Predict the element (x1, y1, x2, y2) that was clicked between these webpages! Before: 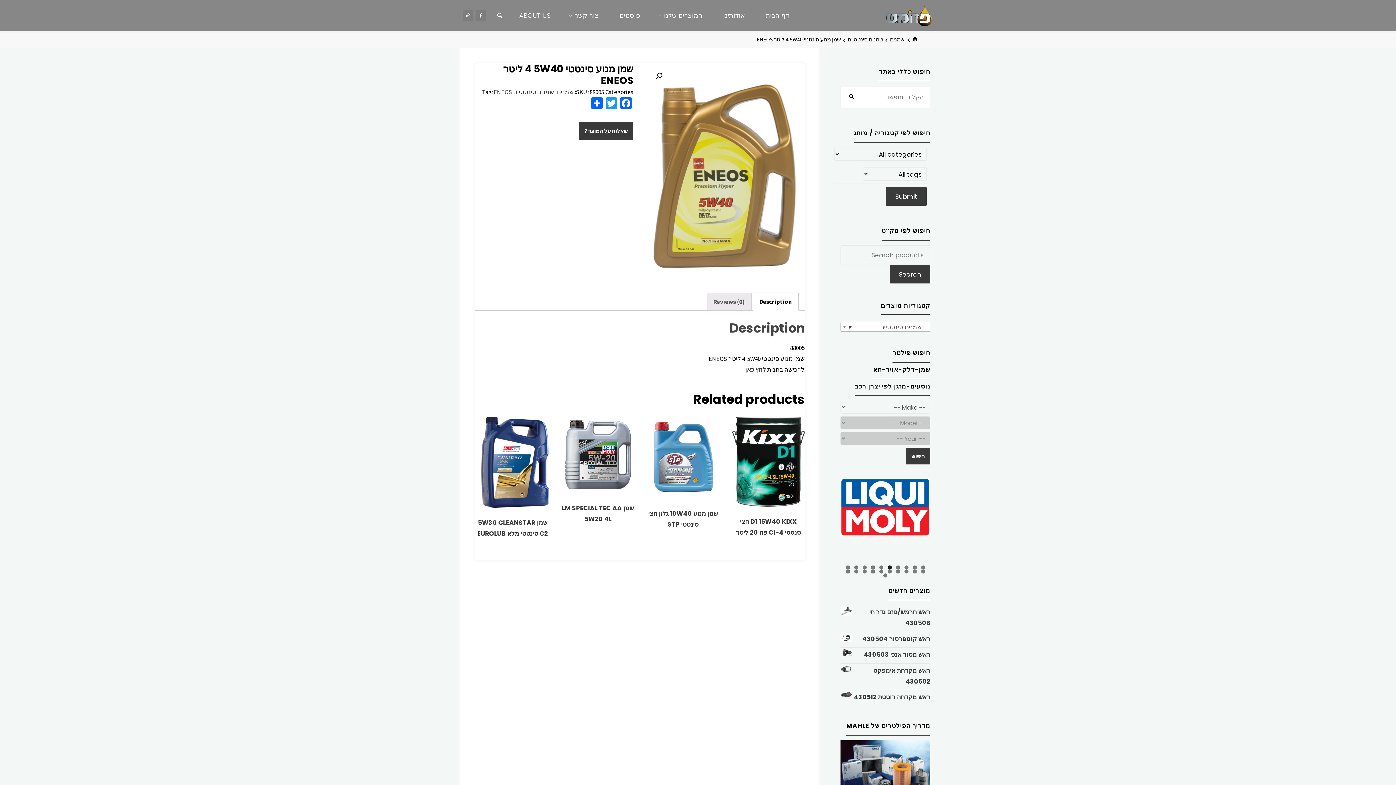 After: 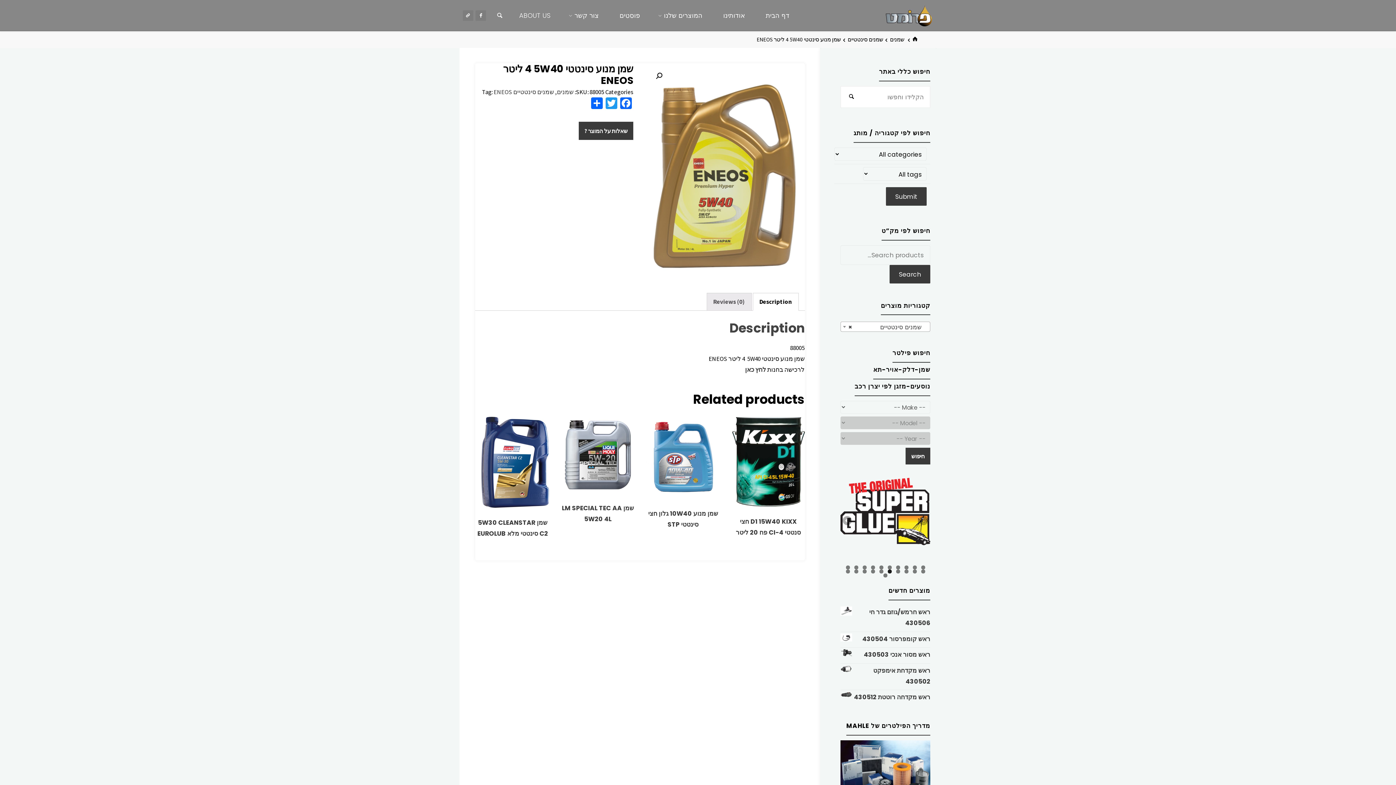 Action: bbox: (887, 569, 891, 573) label: 15